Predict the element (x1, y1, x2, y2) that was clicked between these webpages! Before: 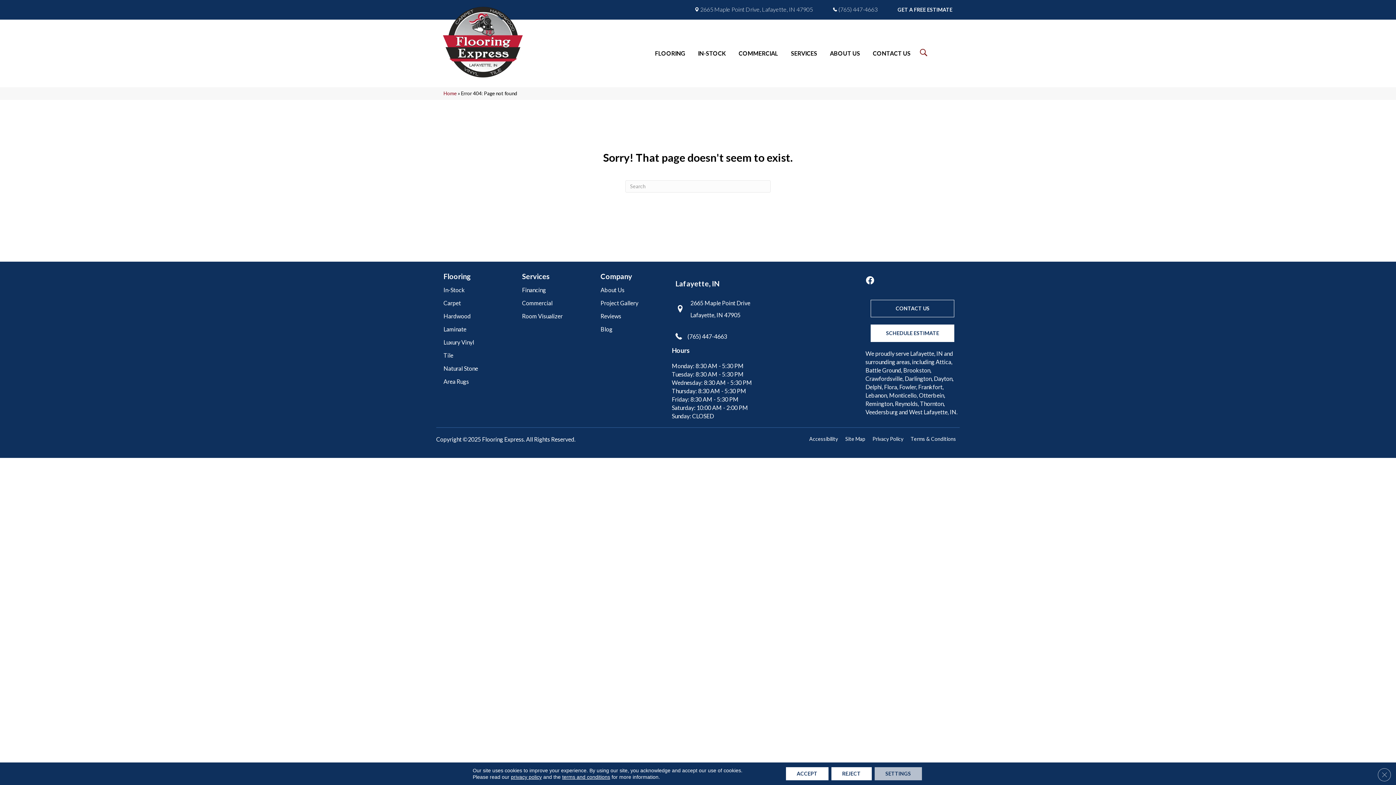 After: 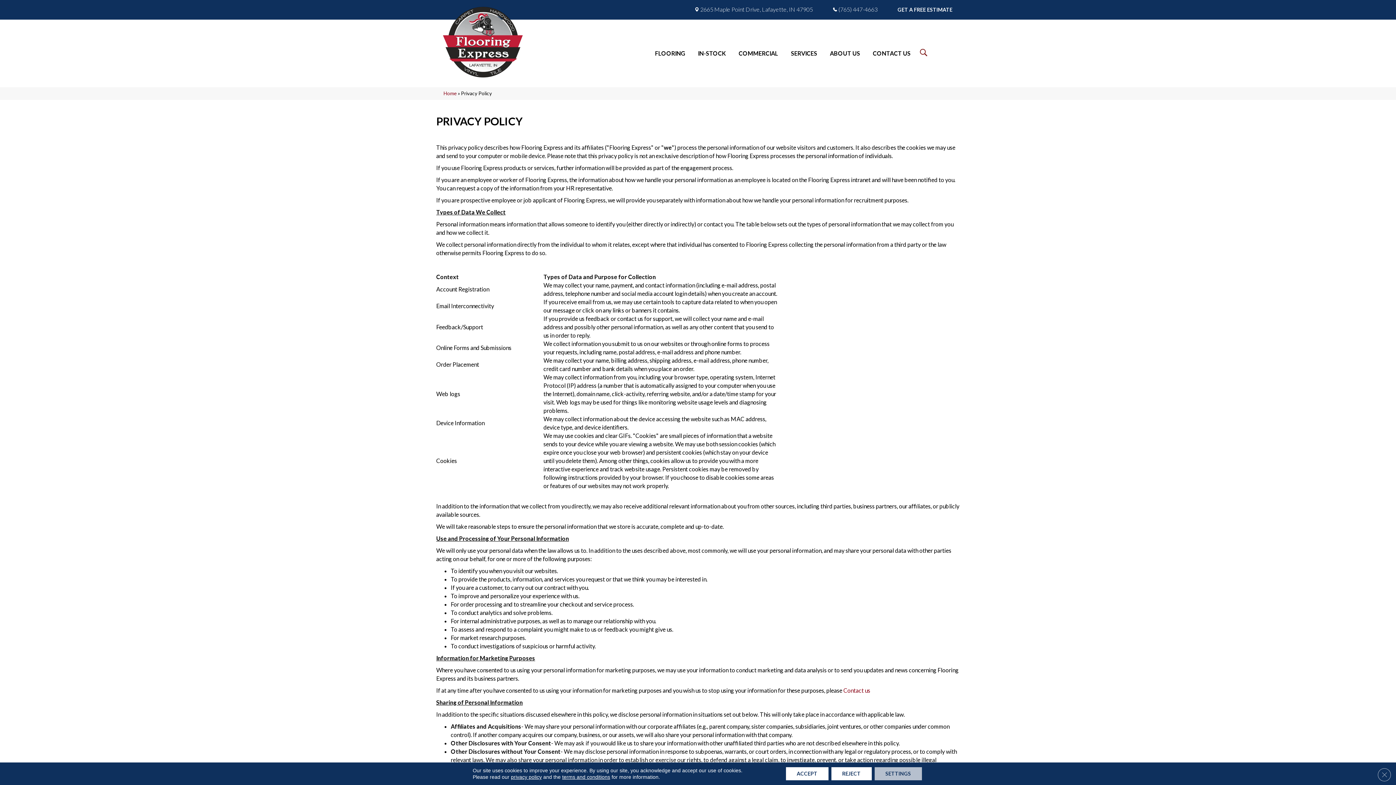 Action: label: Privacy Policy bbox: (869, 433, 907, 445)